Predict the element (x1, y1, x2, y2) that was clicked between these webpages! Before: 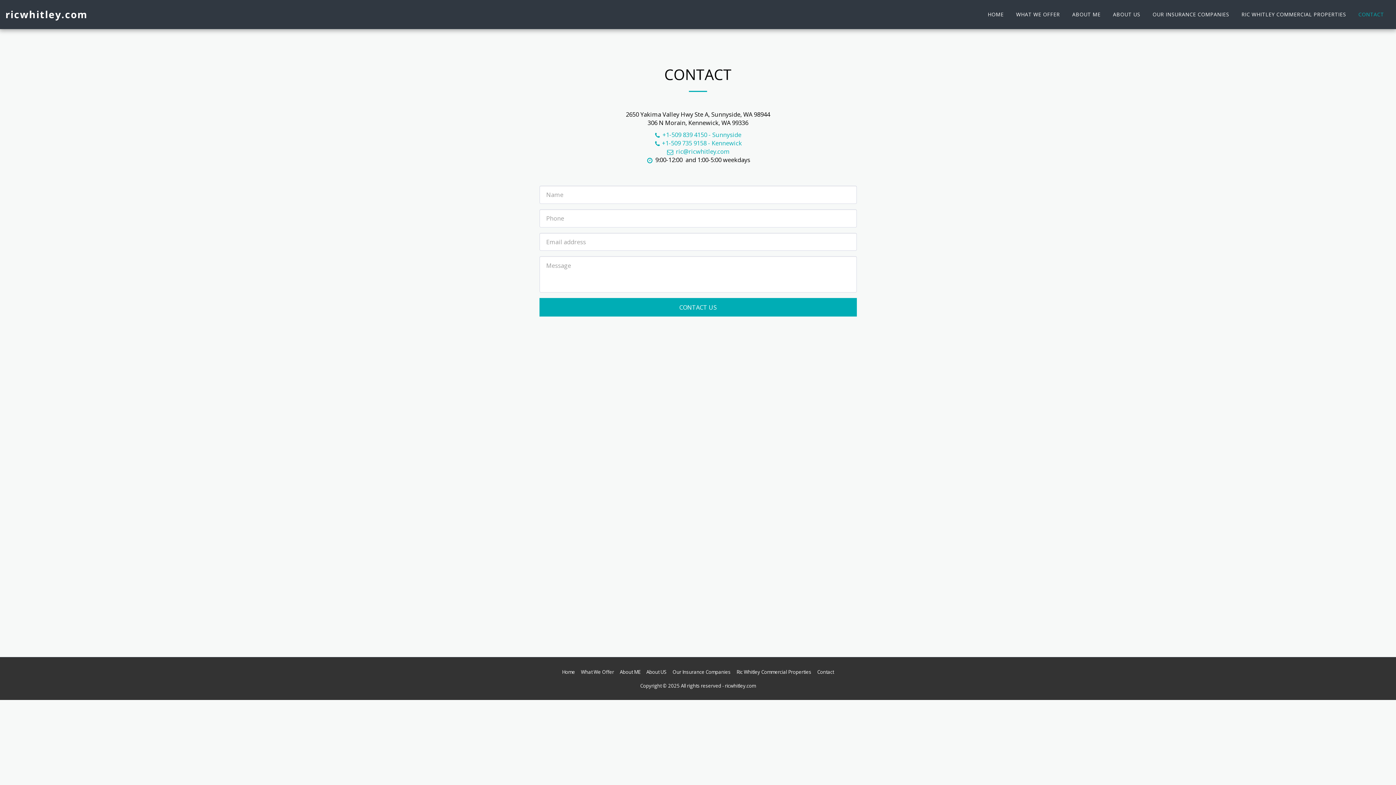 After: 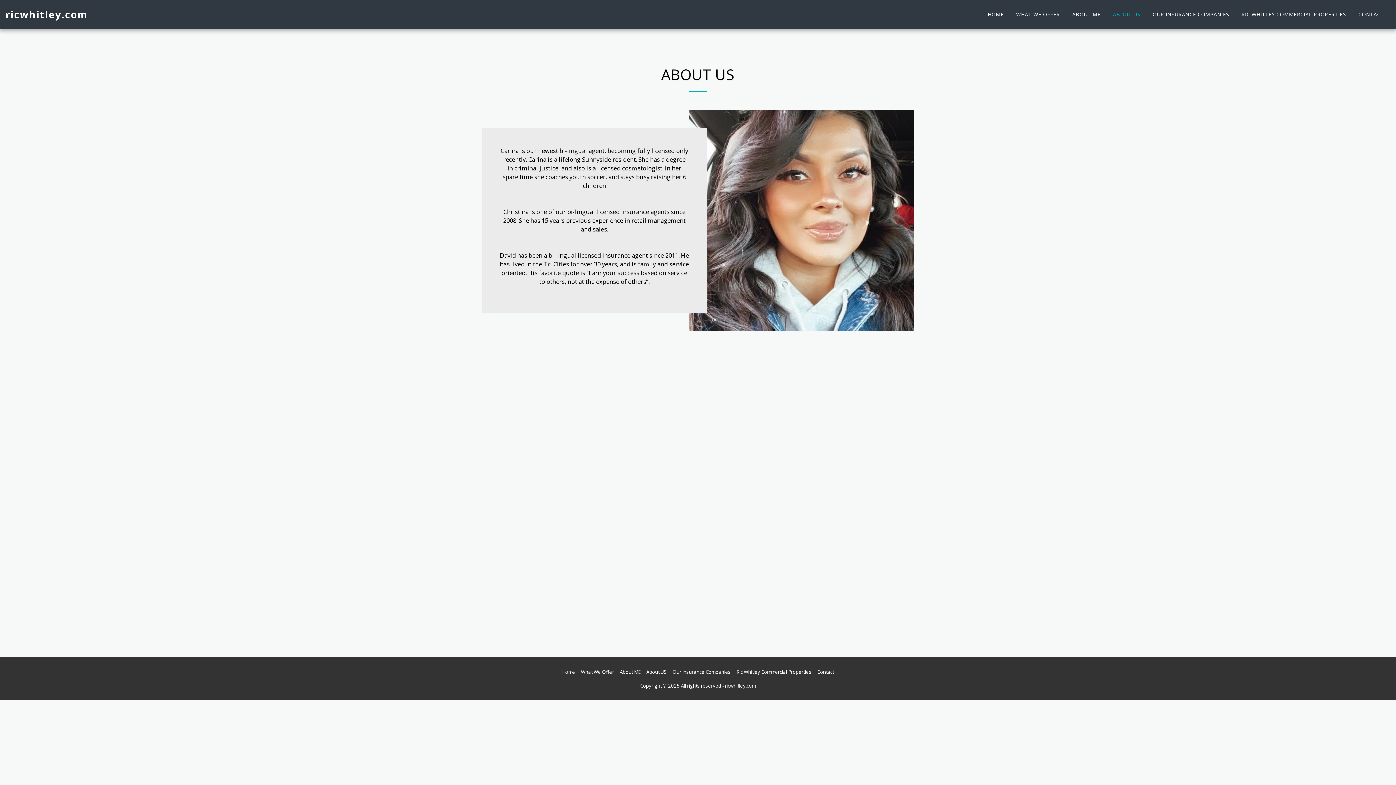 Action: bbox: (646, 668, 666, 676) label: About US